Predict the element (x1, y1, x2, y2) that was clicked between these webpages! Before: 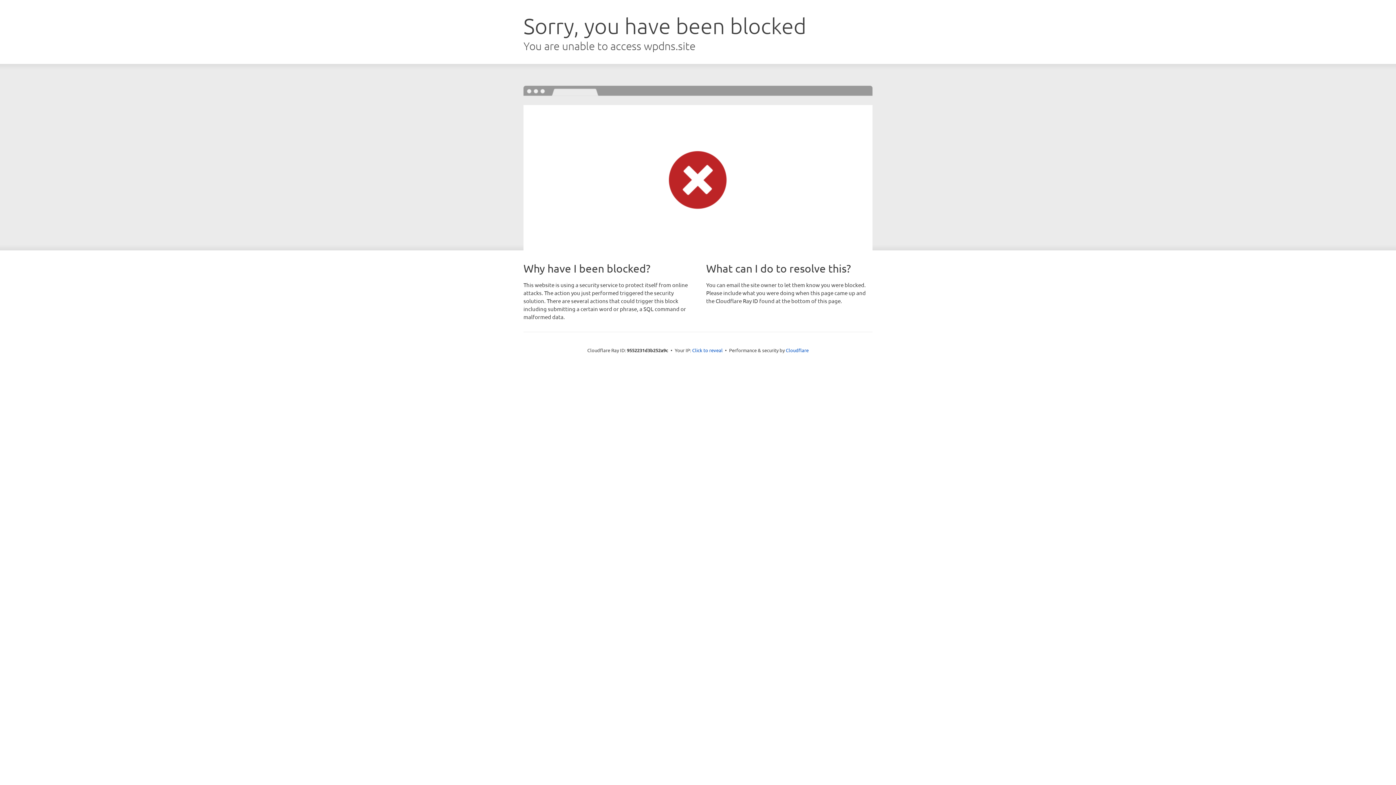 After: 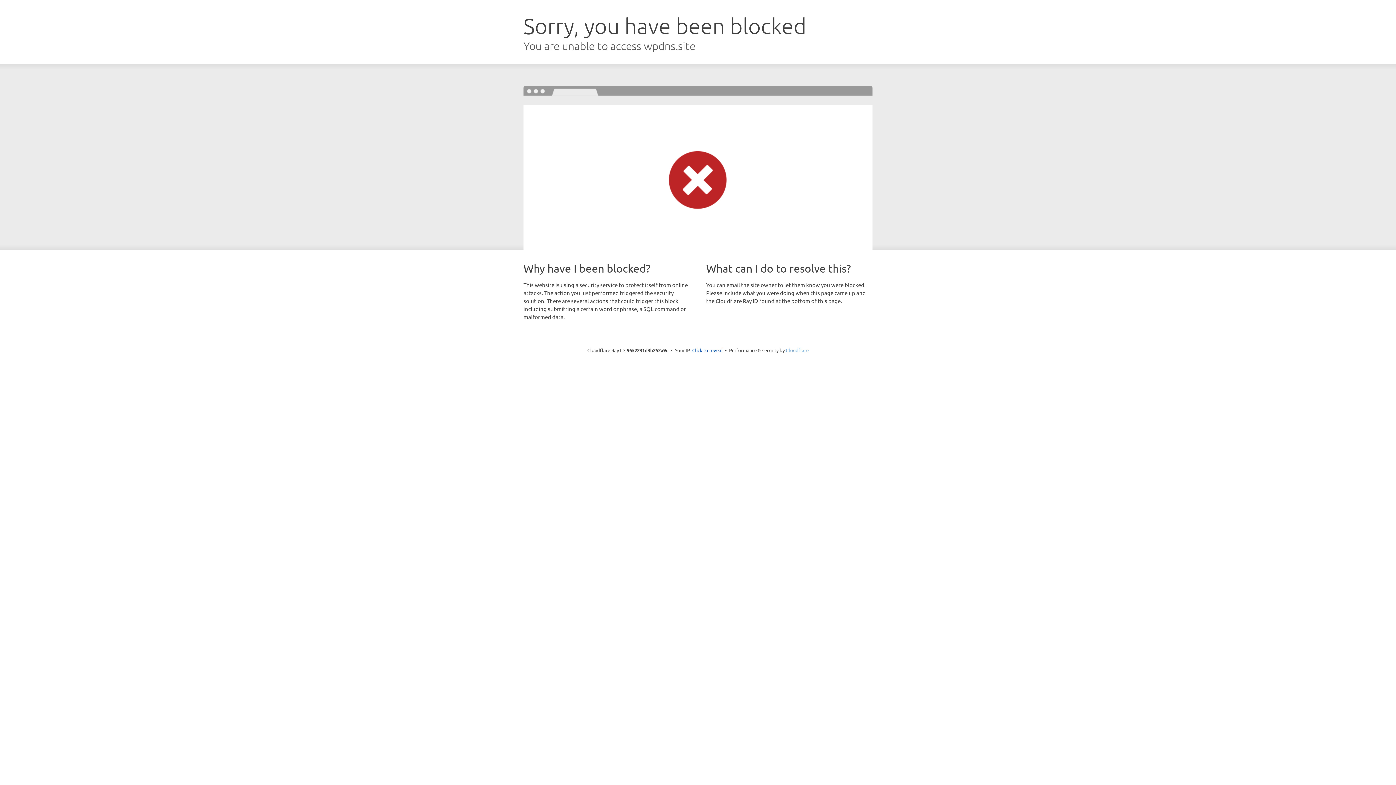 Action: bbox: (786, 347, 808, 353) label: Cloudflare